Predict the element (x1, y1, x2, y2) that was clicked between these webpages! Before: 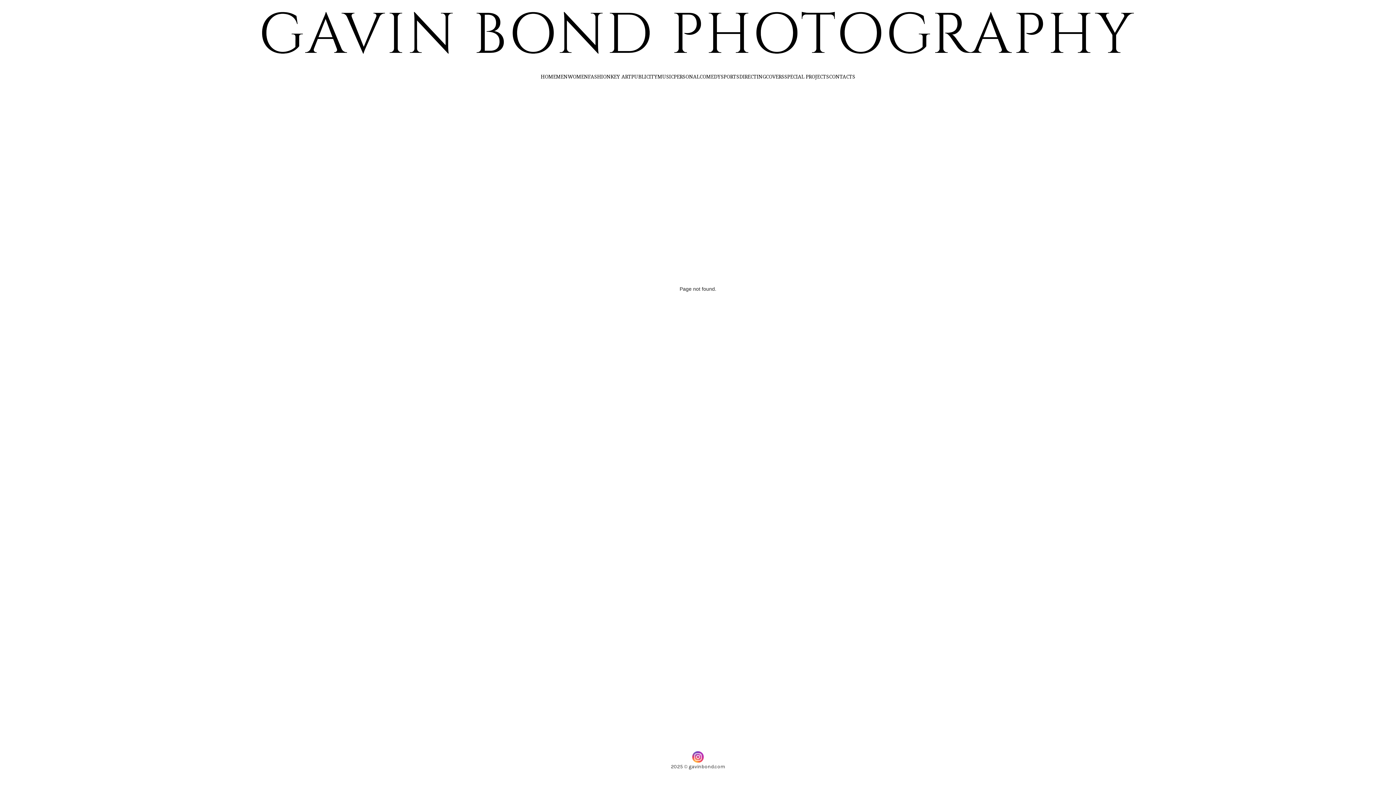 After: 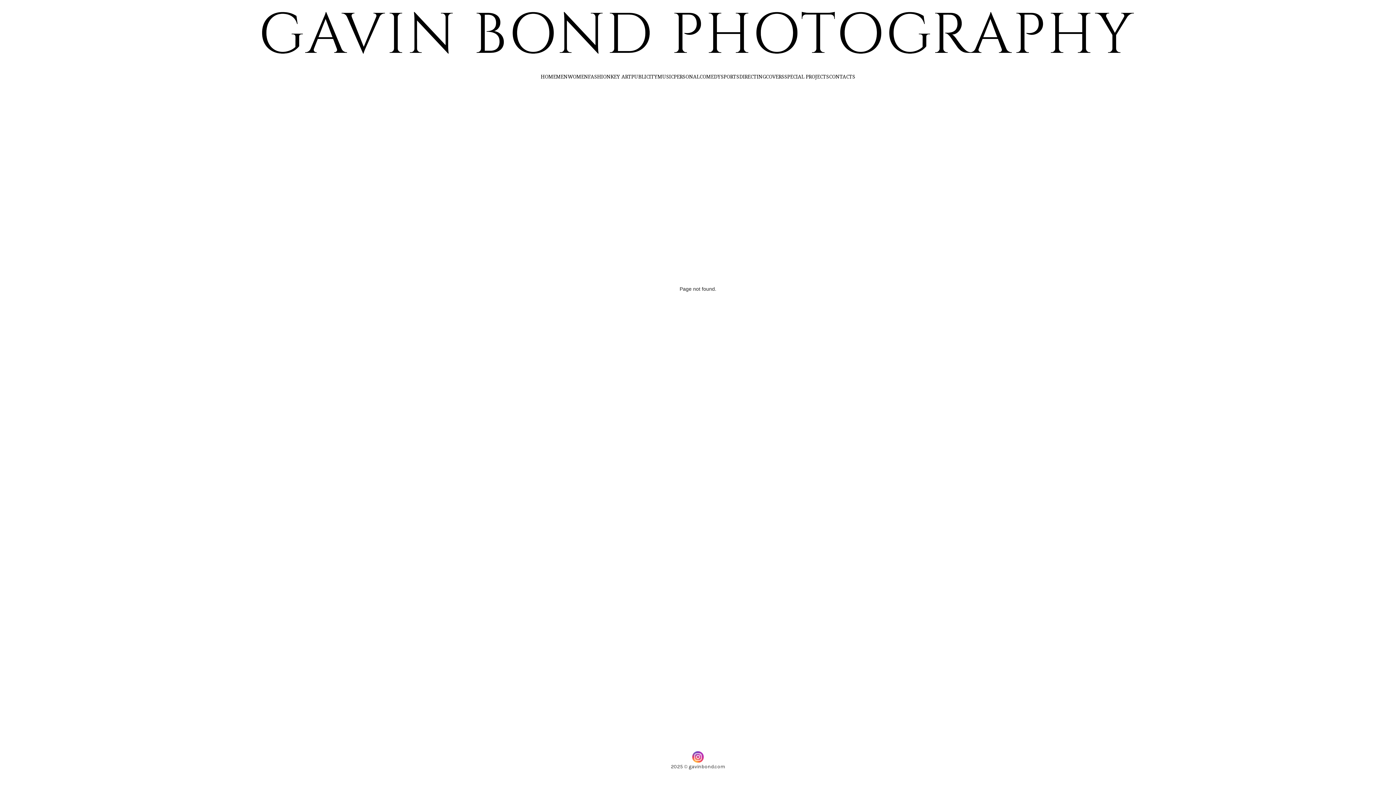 Action: bbox: (692, 751, 704, 763)